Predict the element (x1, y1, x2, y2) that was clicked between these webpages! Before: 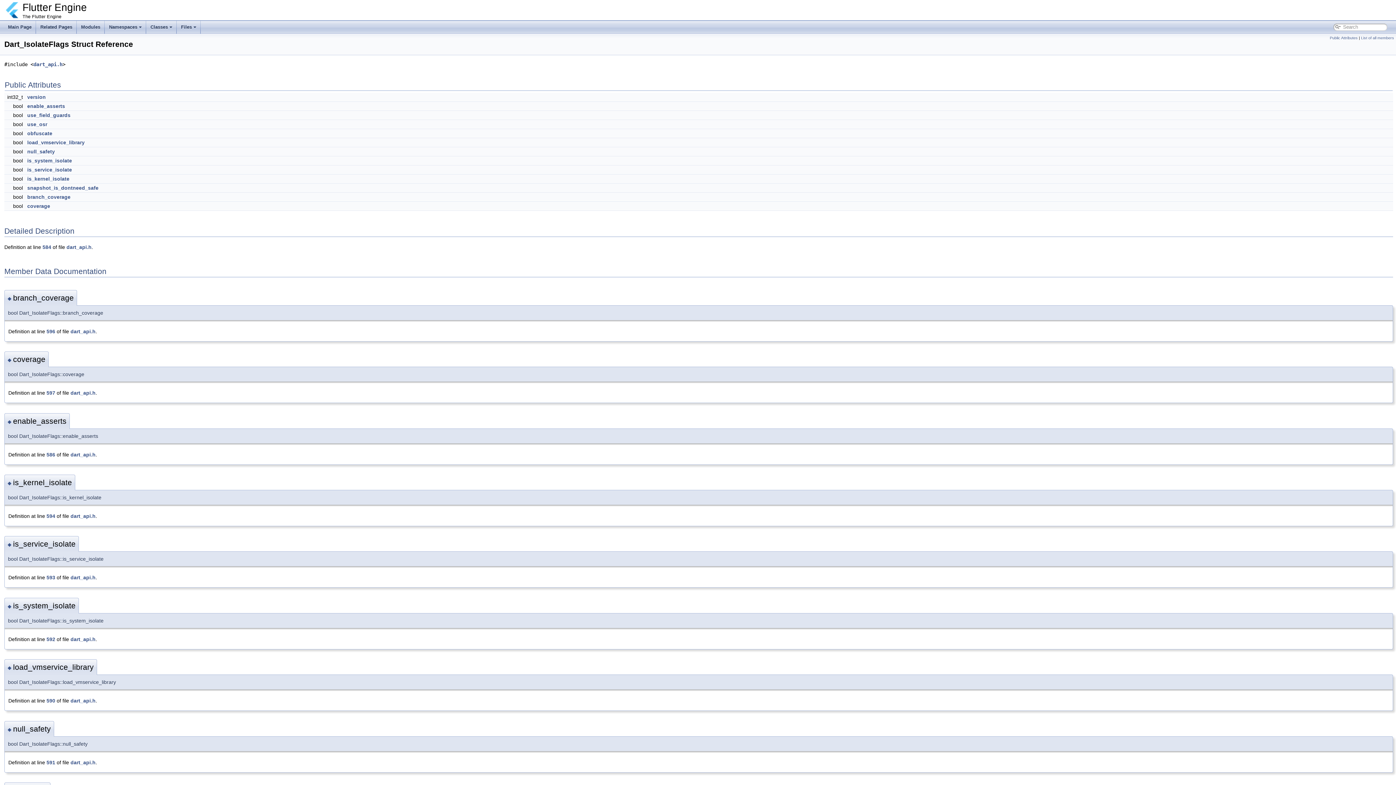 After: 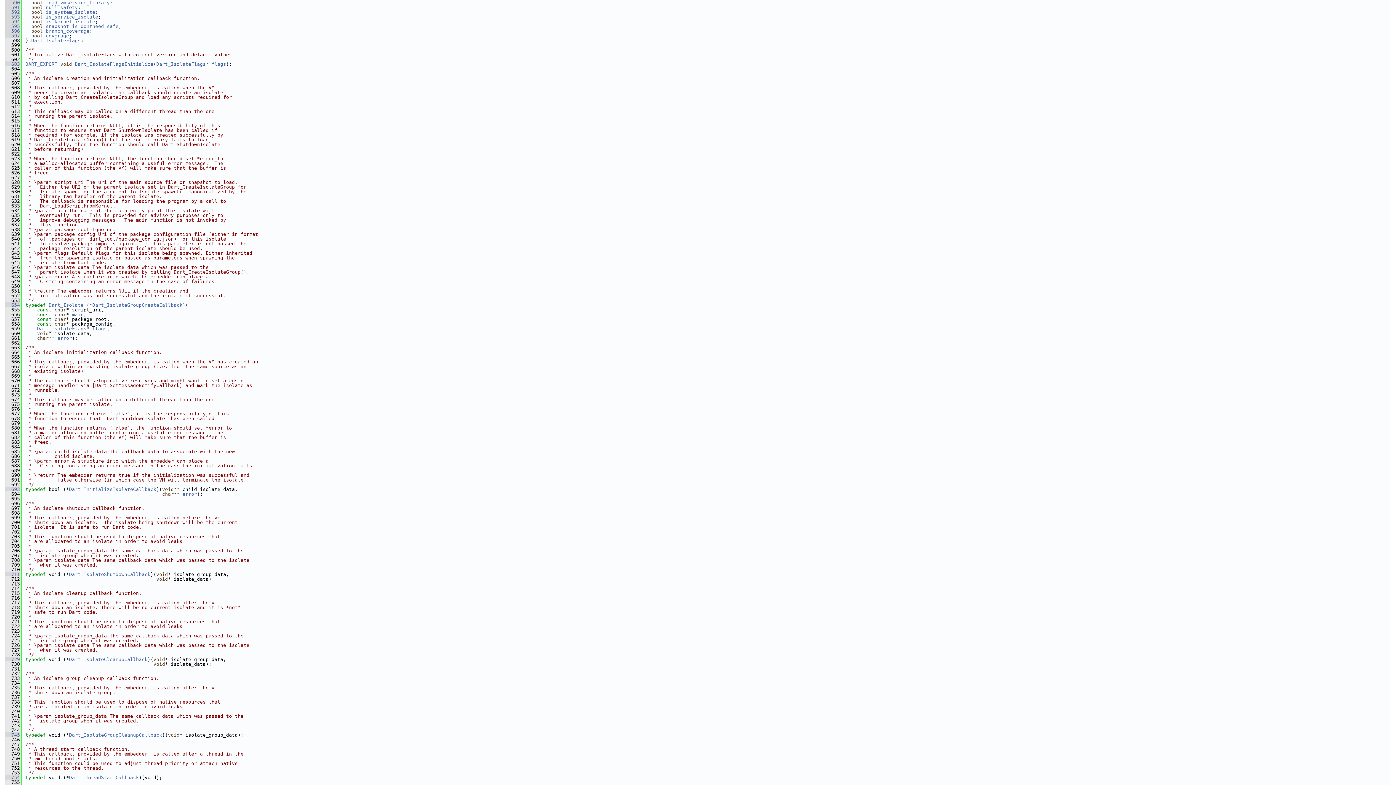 Action: bbox: (46, 698, 55, 704) label: 590